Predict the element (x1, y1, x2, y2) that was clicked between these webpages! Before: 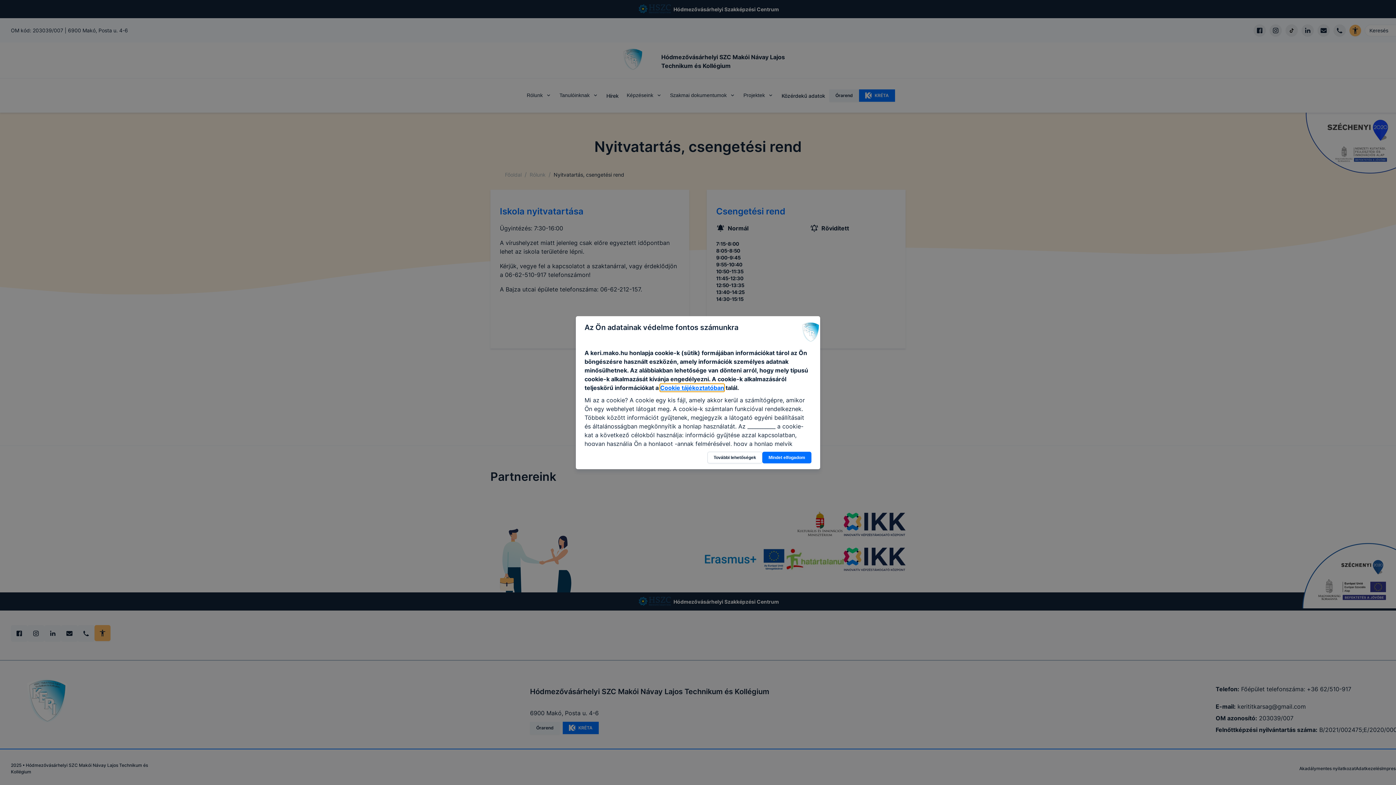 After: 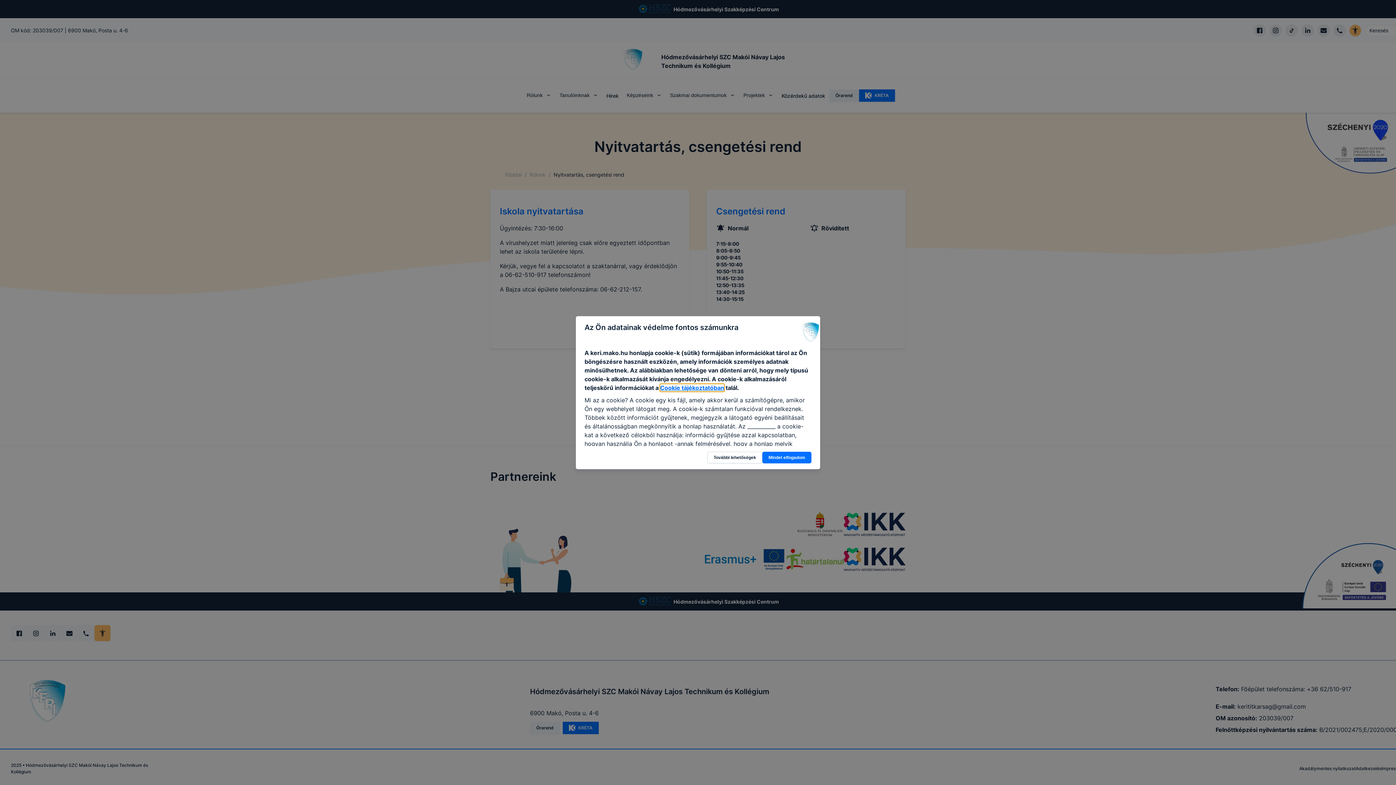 Action: bbox: (660, 384, 724, 391) label: Cookie tájékoztatóban